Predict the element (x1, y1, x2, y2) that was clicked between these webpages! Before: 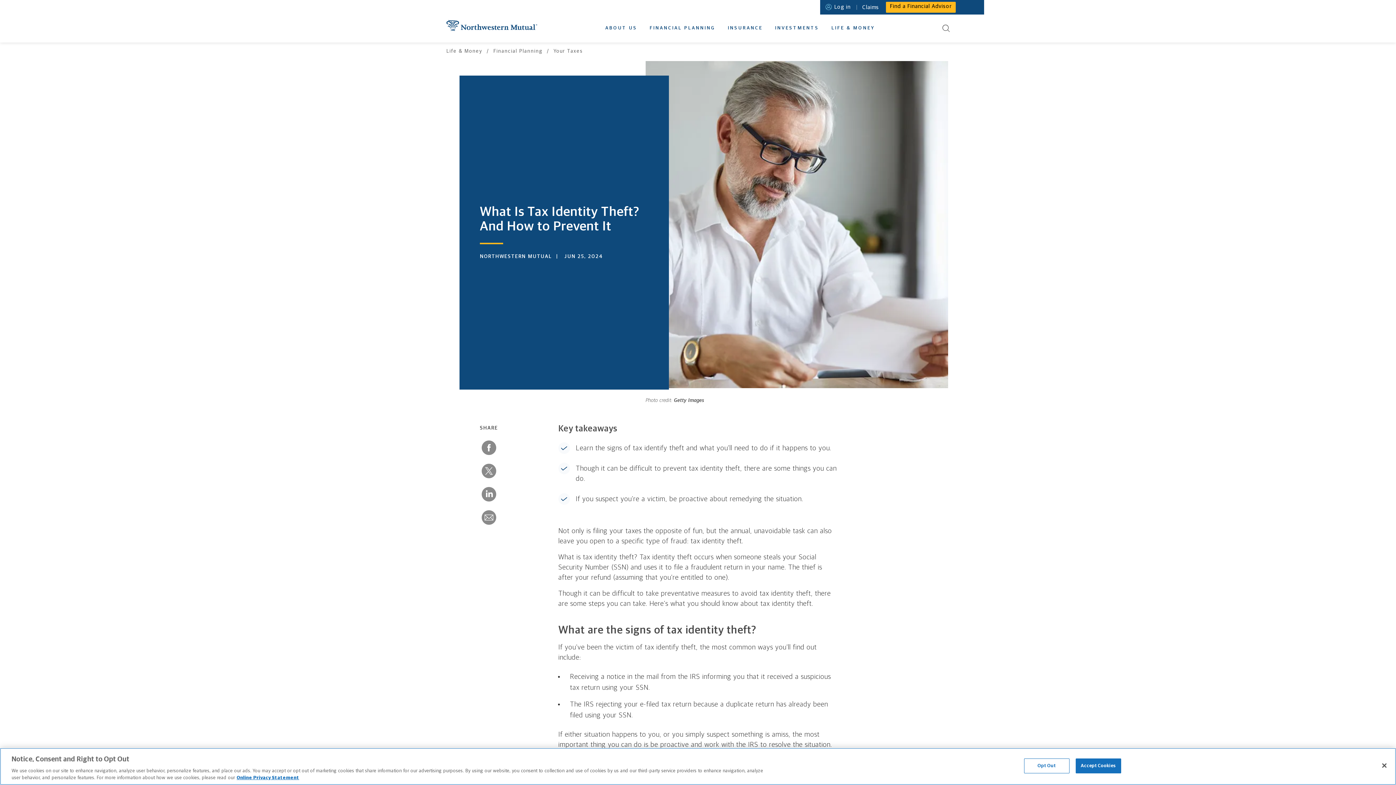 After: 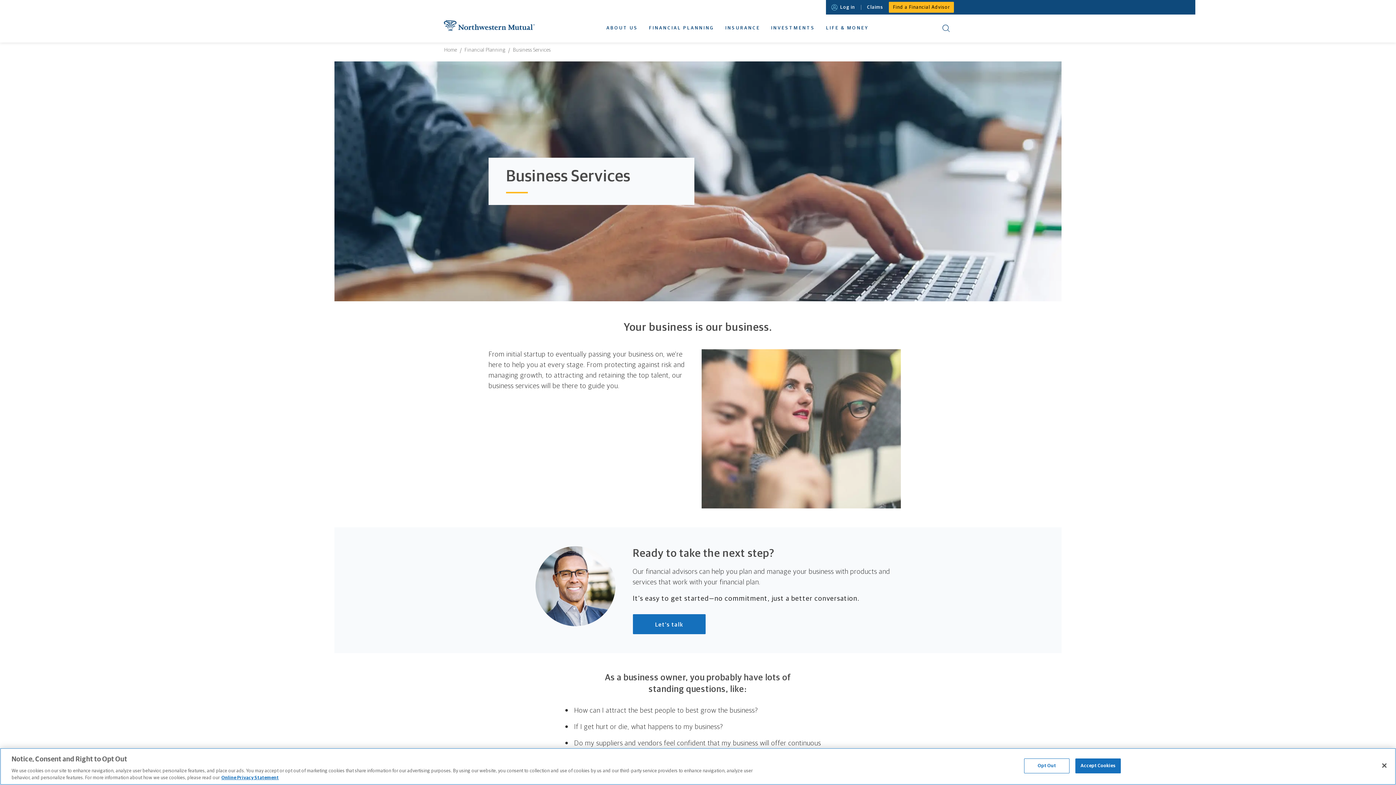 Action: bbox: (669, 40, 676, 41) label: BUSINESS SERVICES